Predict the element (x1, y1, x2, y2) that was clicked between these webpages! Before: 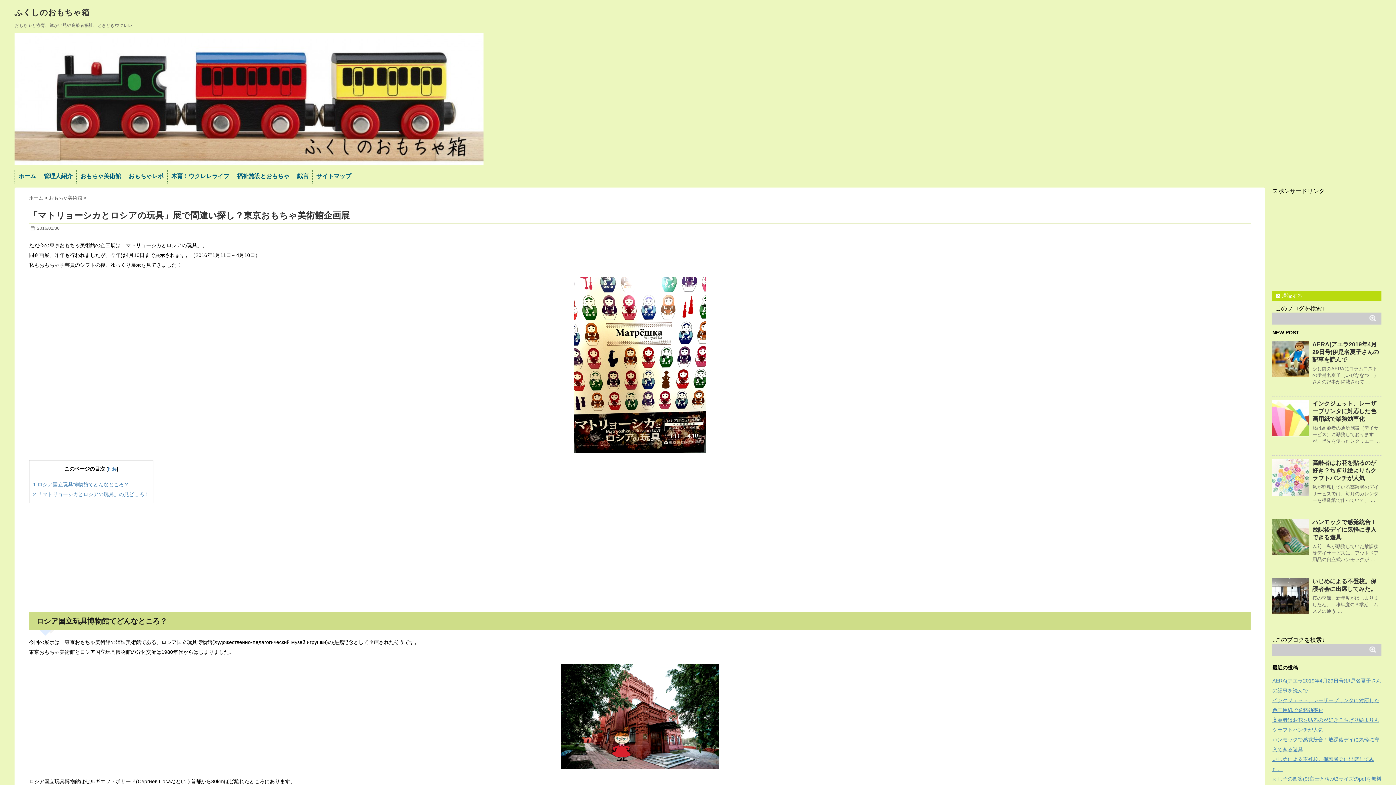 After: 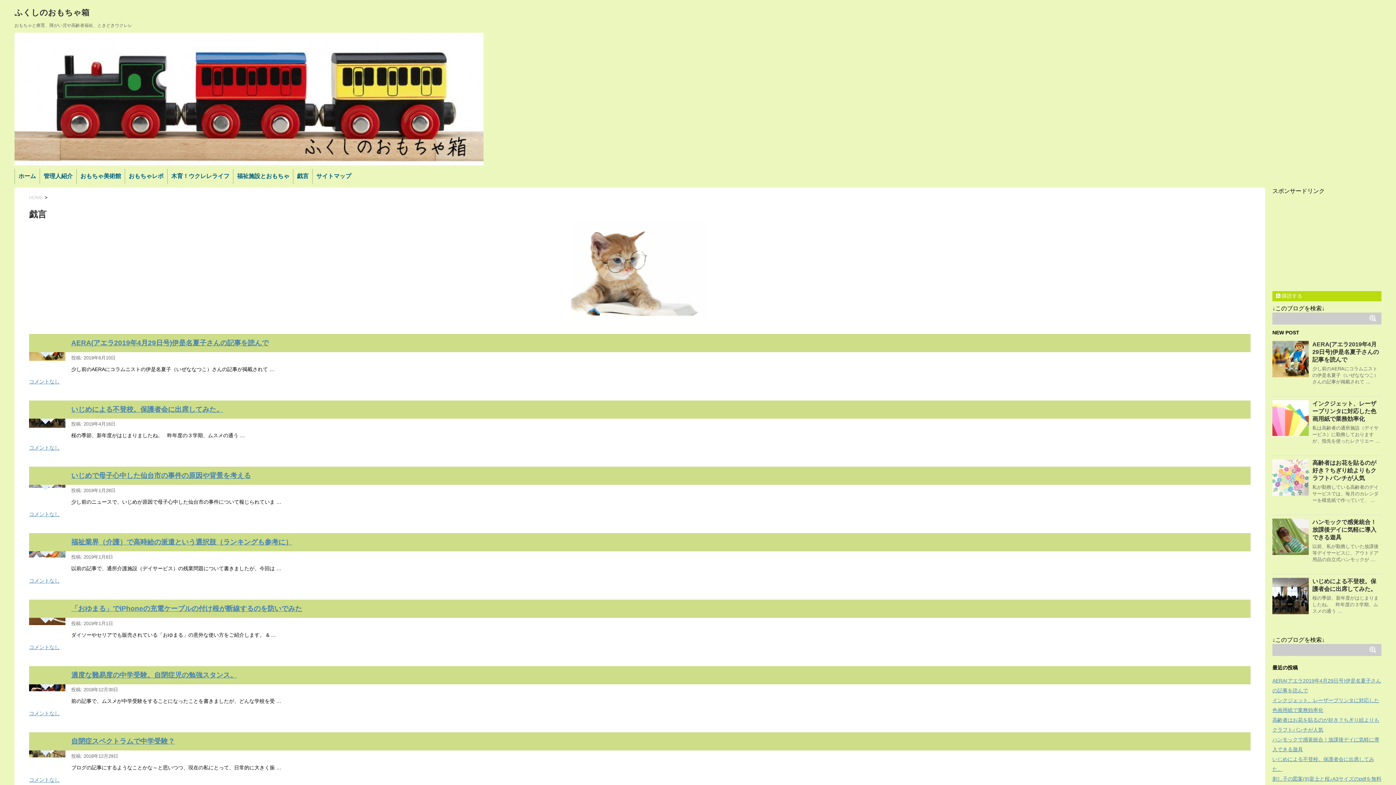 Action: label: 戯言 bbox: (297, 170, 308, 182)